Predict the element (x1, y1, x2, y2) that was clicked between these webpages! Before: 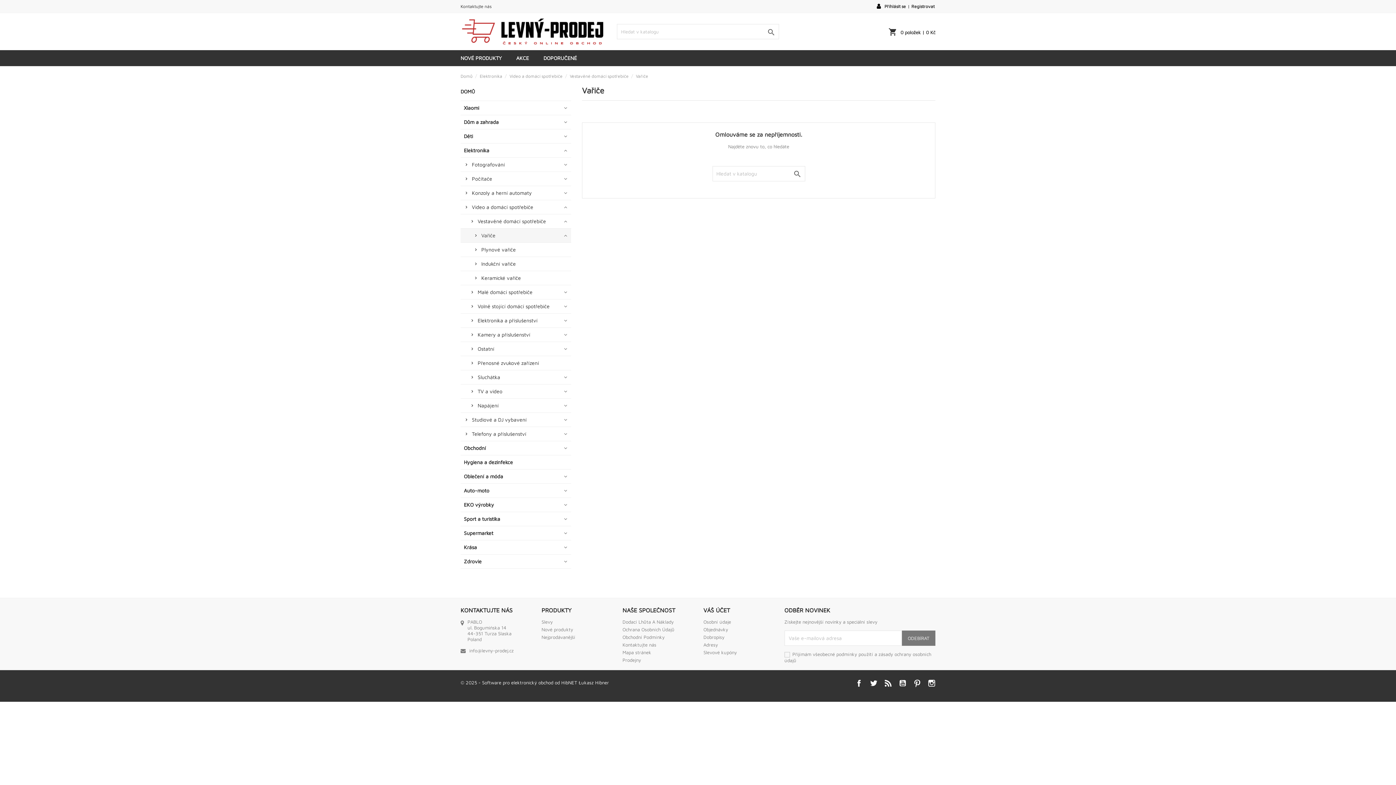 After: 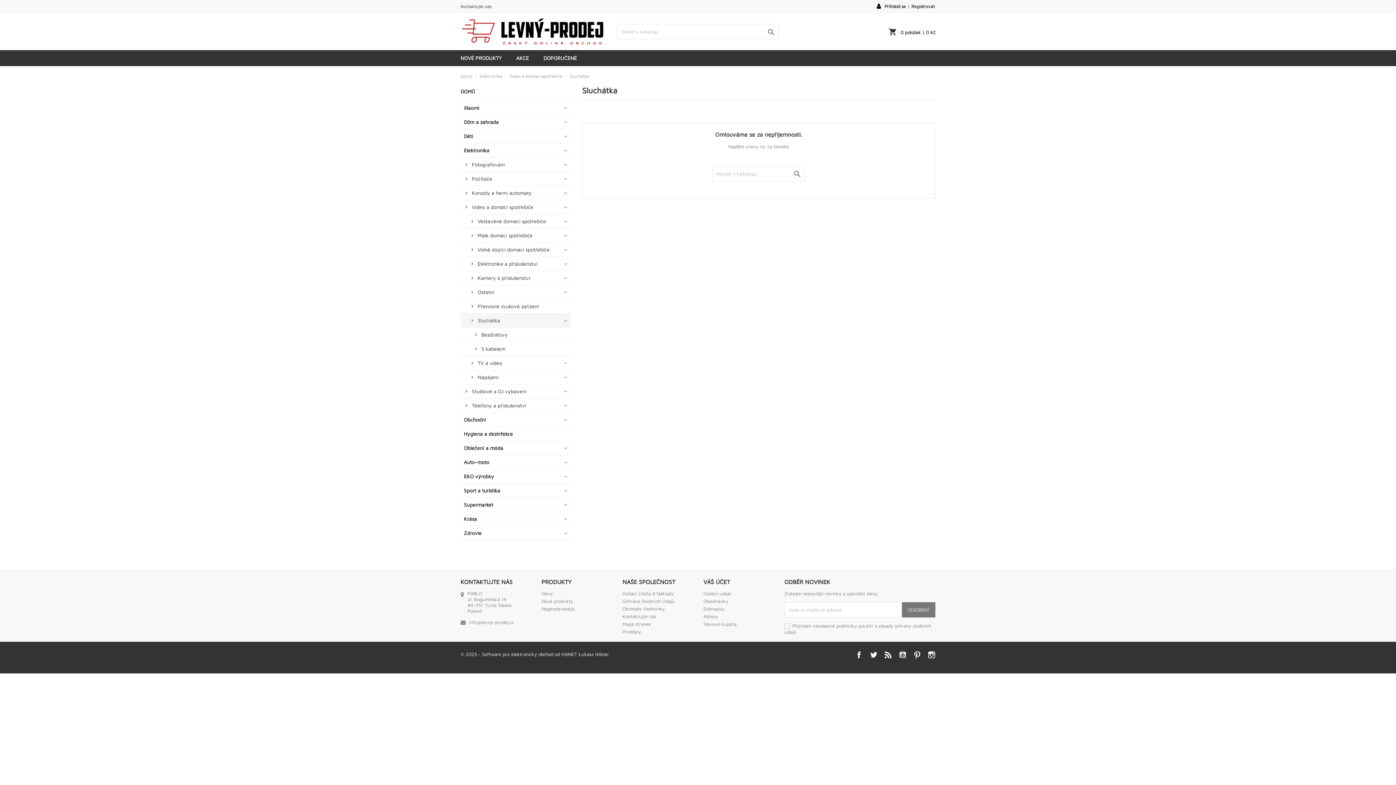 Action: label: Sluchátka bbox: (460, 370, 571, 384)